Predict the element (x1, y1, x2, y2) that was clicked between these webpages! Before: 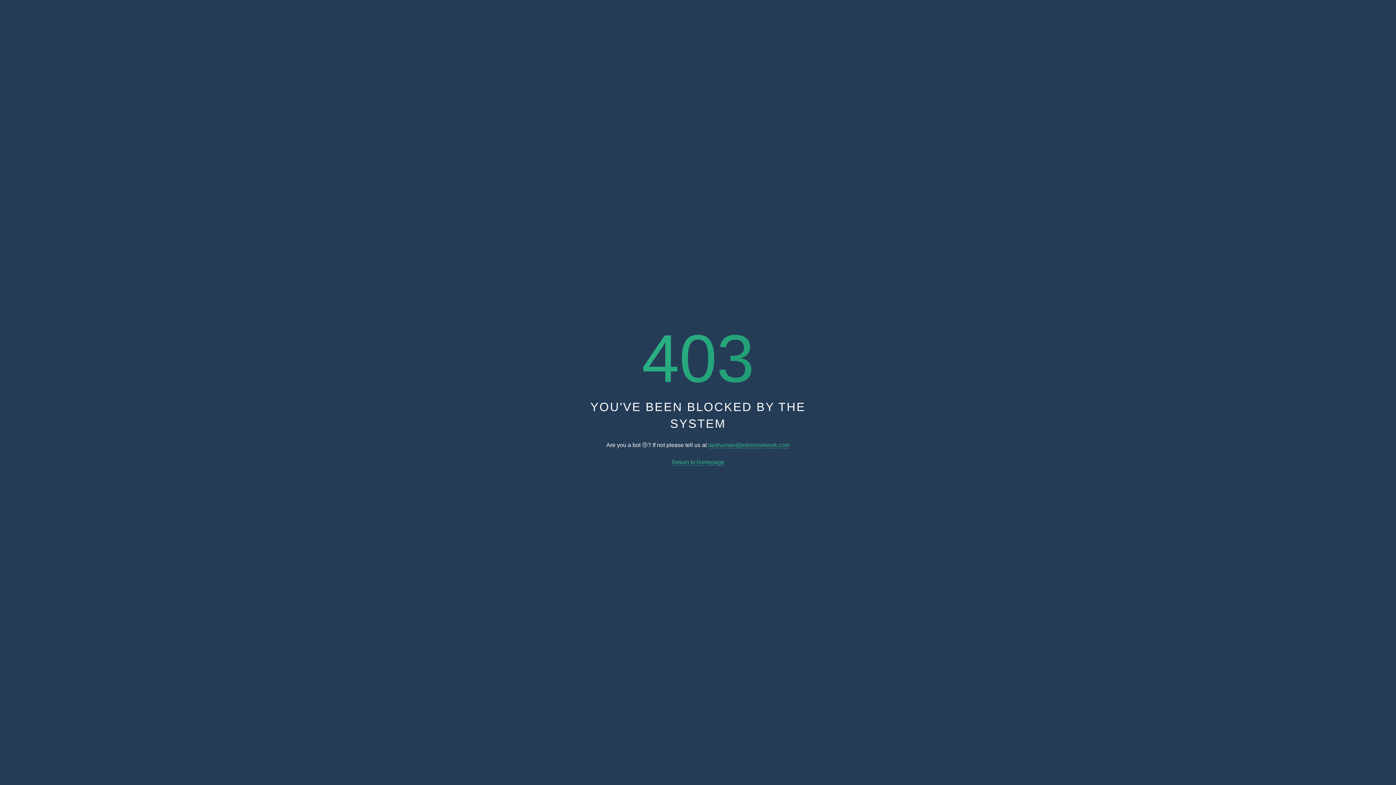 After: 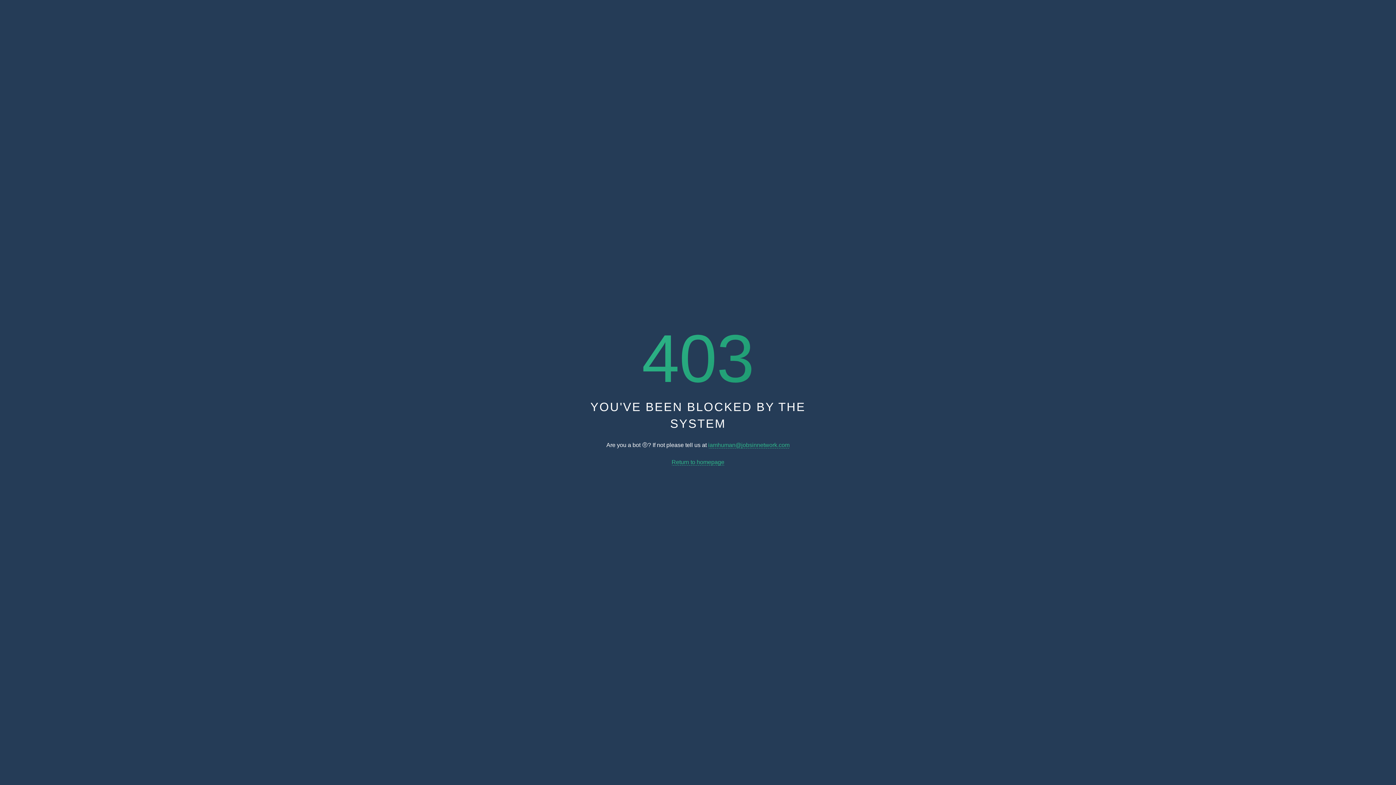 Action: label: iamhuman@jobsinnetwork.com bbox: (708, 442, 789, 448)